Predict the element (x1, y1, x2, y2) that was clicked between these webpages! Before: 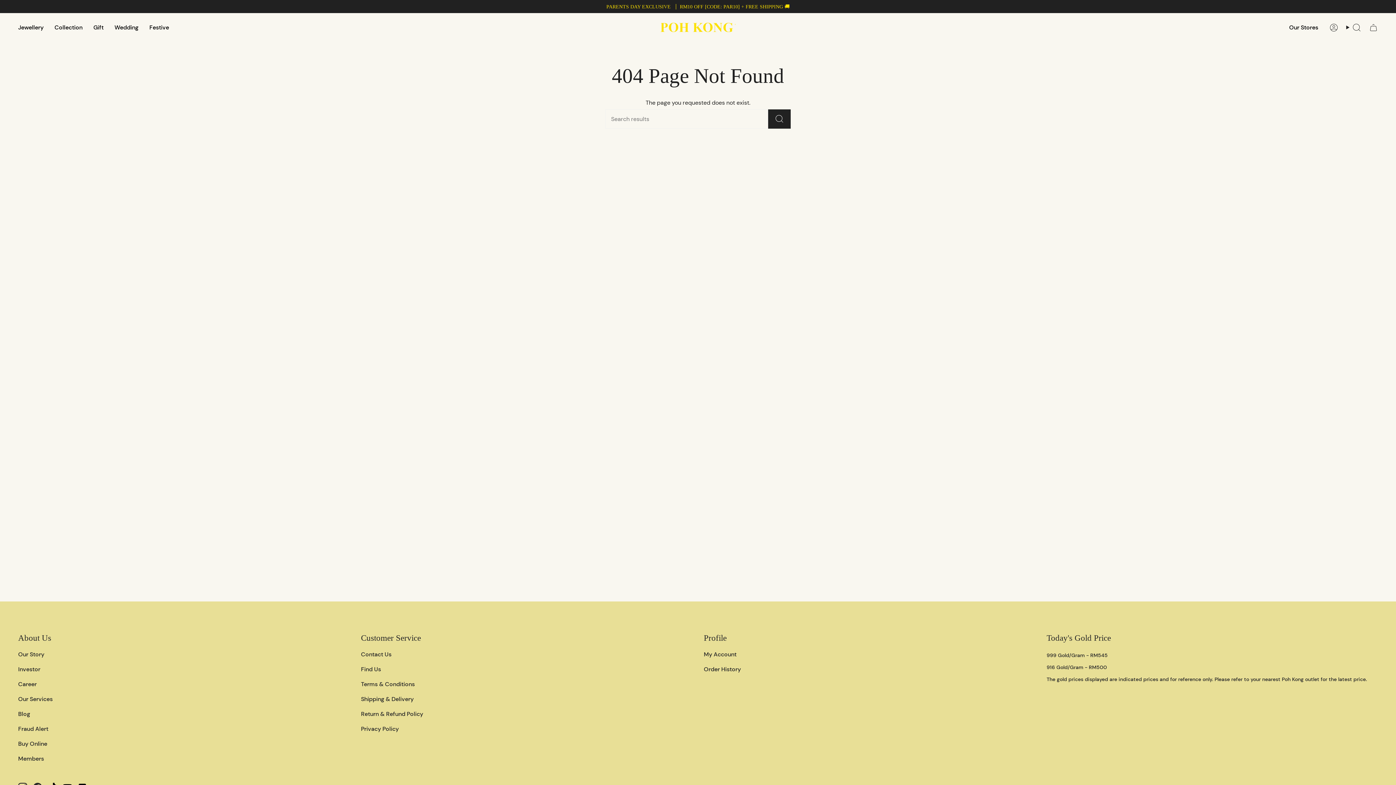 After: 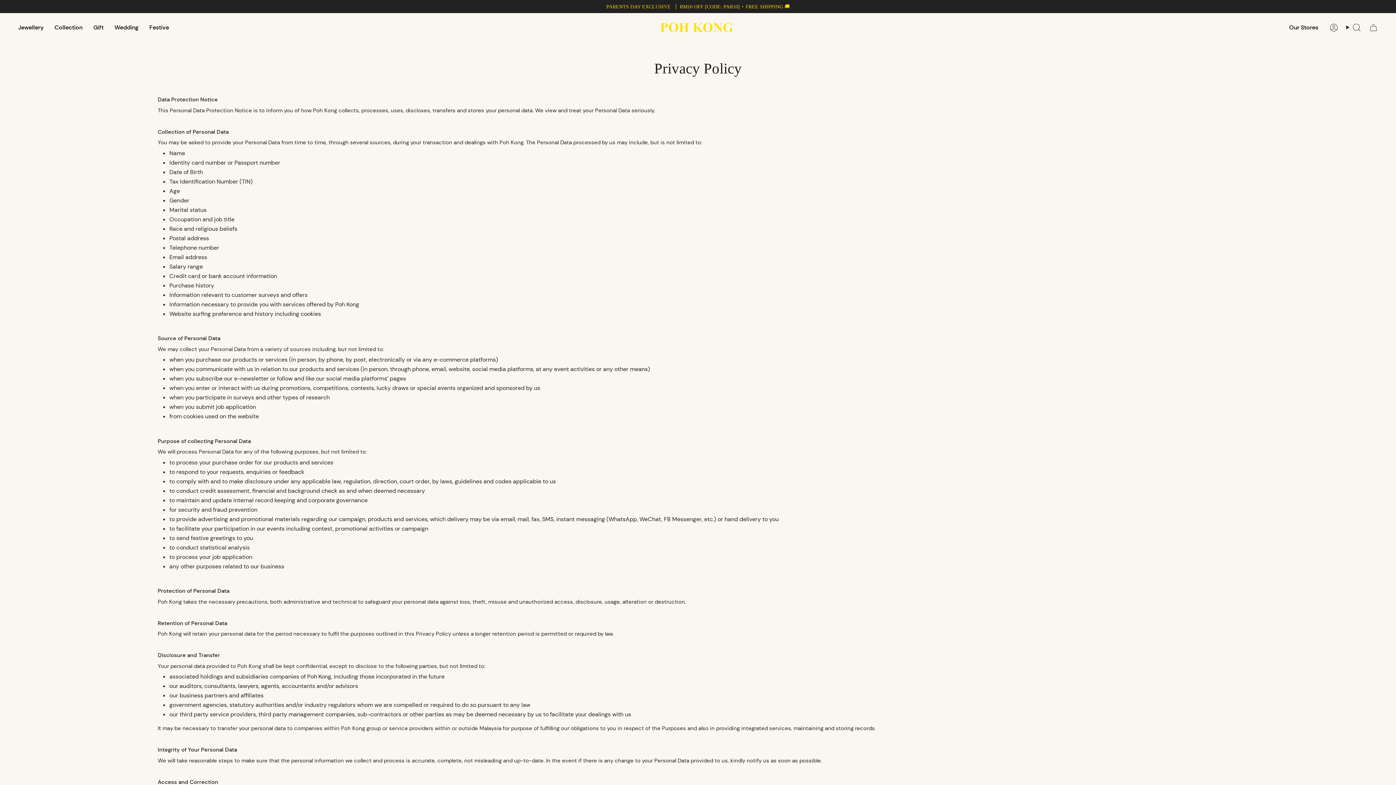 Action: label: Privacy Policy bbox: (361, 725, 398, 733)